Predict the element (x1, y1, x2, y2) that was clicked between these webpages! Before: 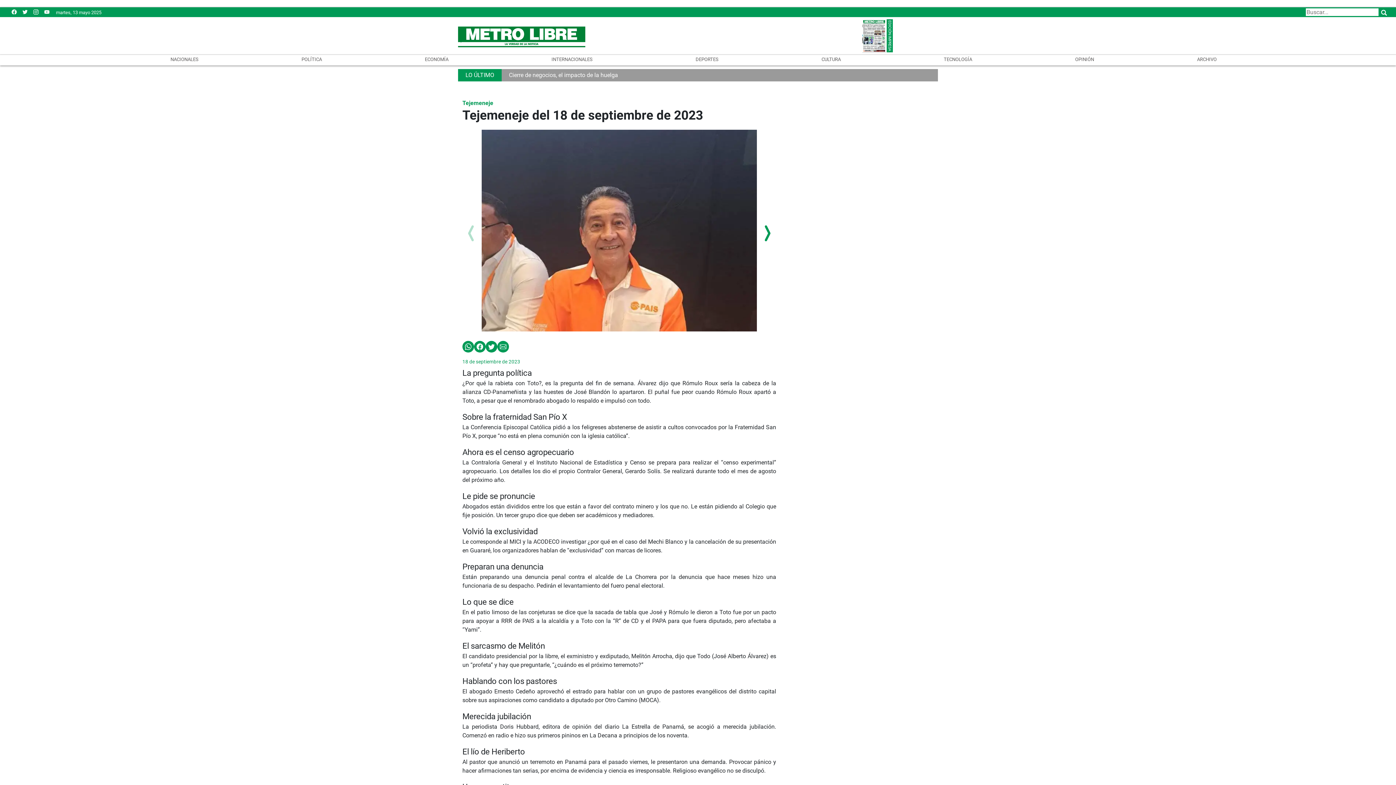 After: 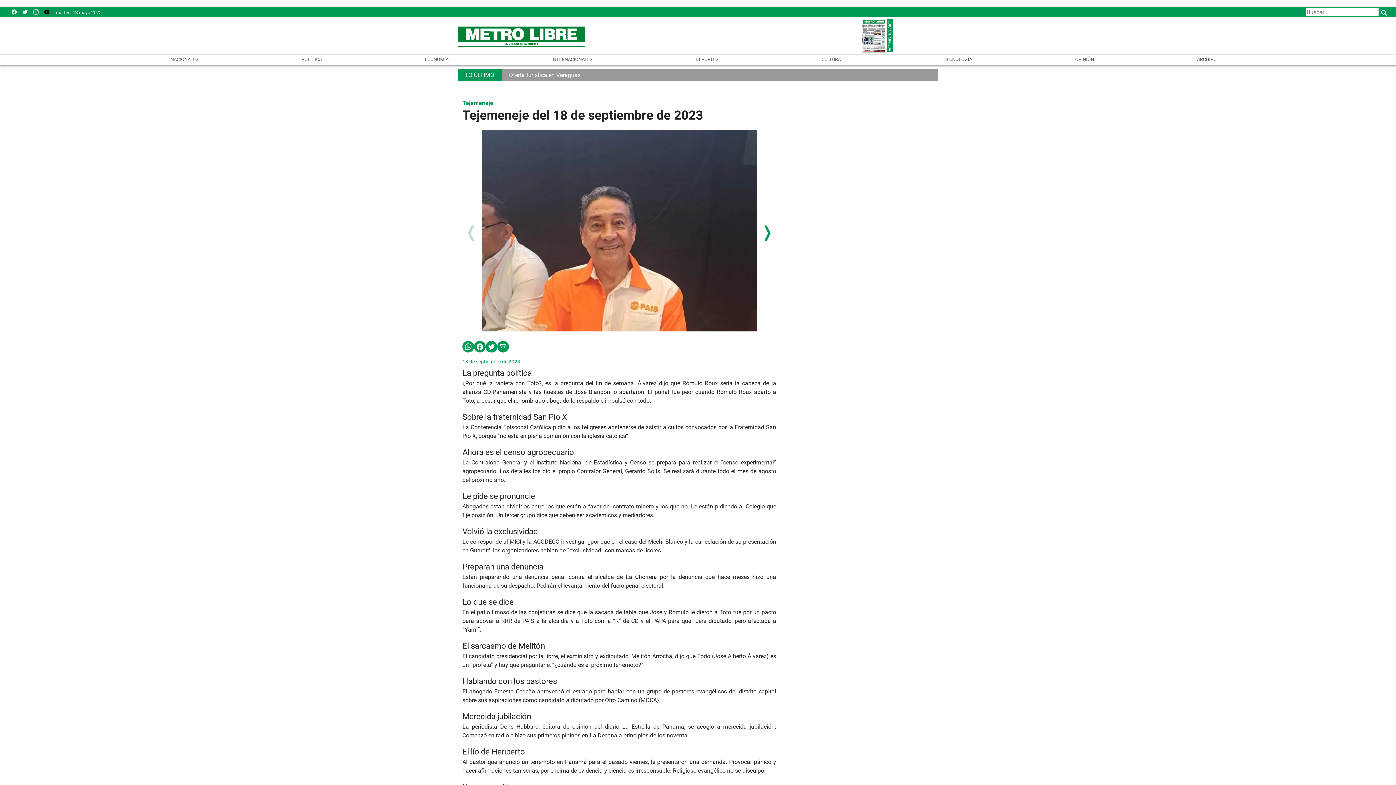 Action: bbox: (44, 8, 49, 15)